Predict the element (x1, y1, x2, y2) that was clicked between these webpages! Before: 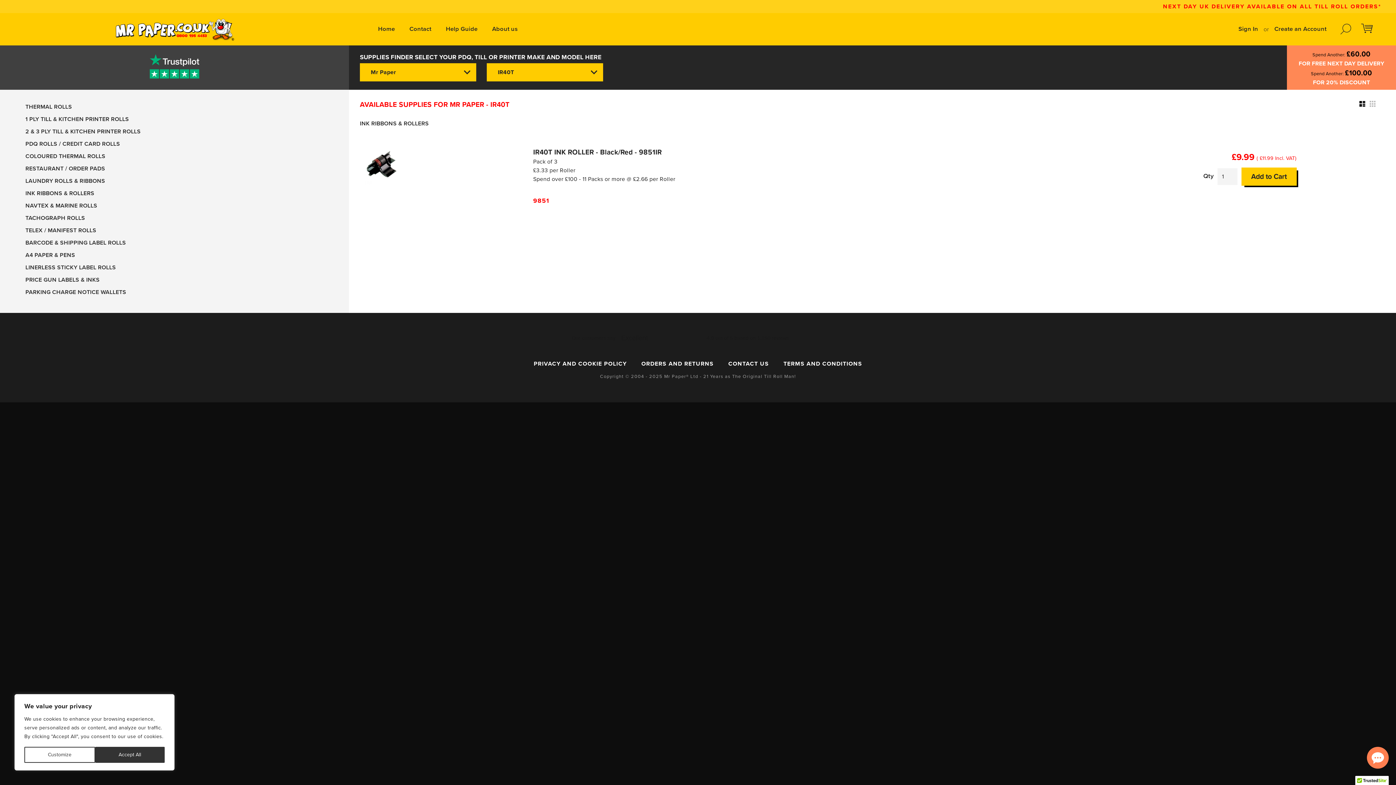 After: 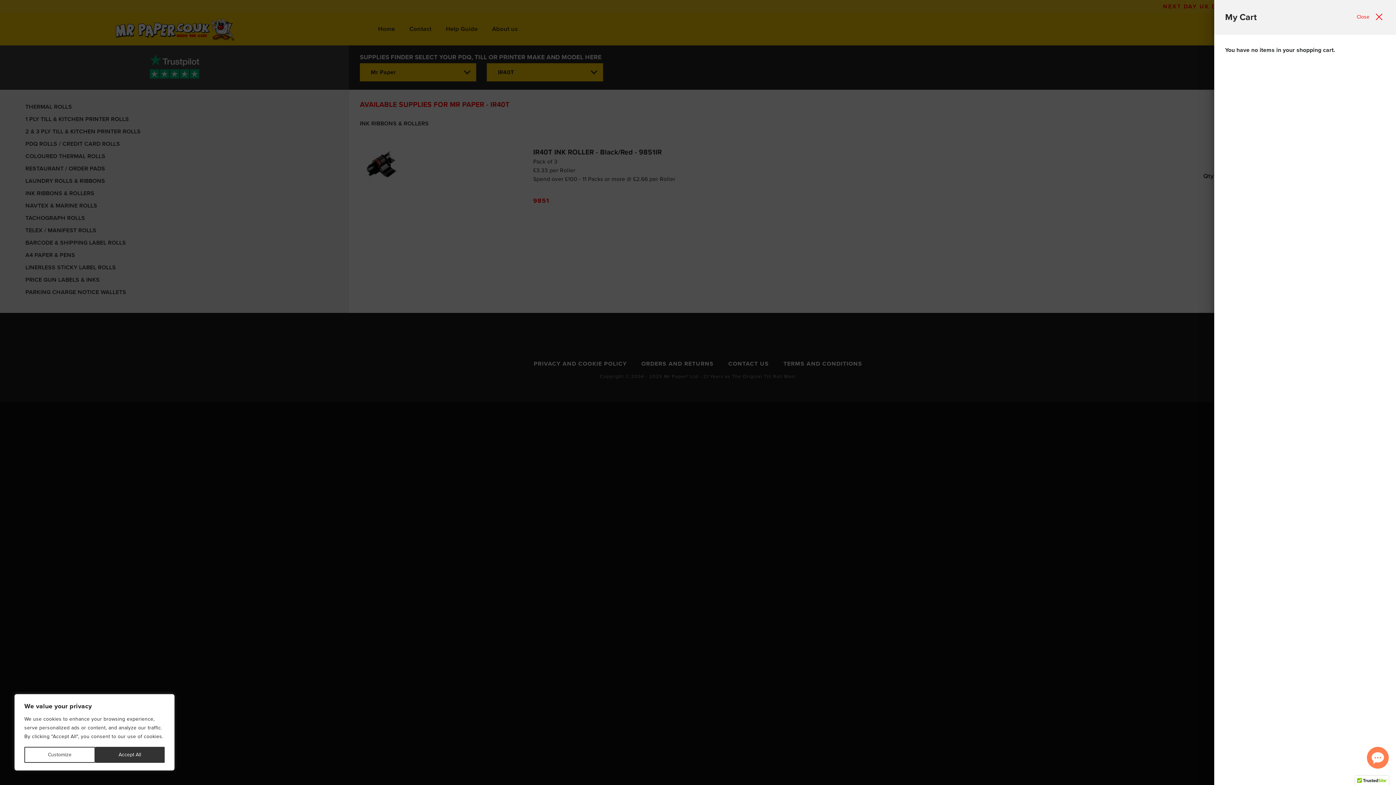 Action: bbox: (1360, 30, 1374, 37)